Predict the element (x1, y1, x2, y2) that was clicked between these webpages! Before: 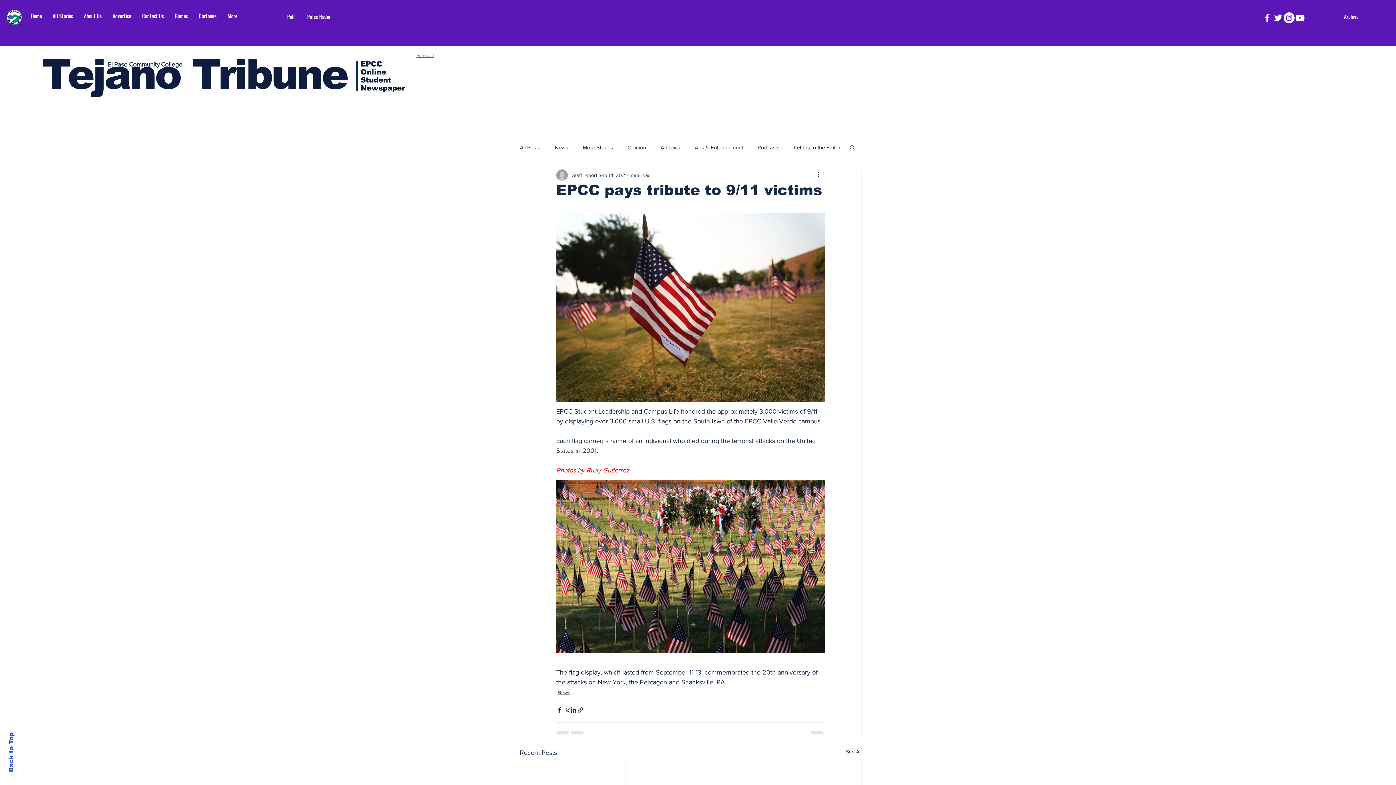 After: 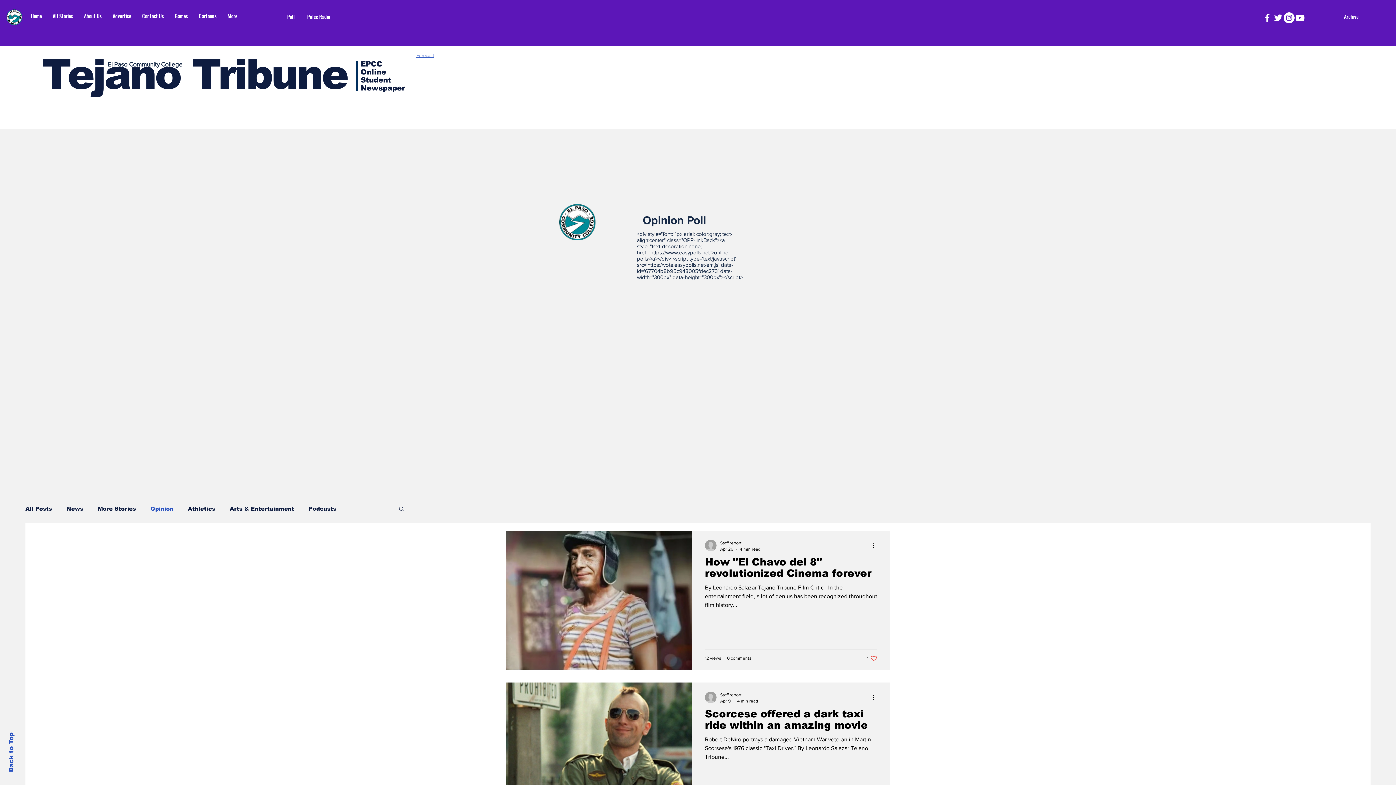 Action: bbox: (627, 143, 646, 151) label: Opinion